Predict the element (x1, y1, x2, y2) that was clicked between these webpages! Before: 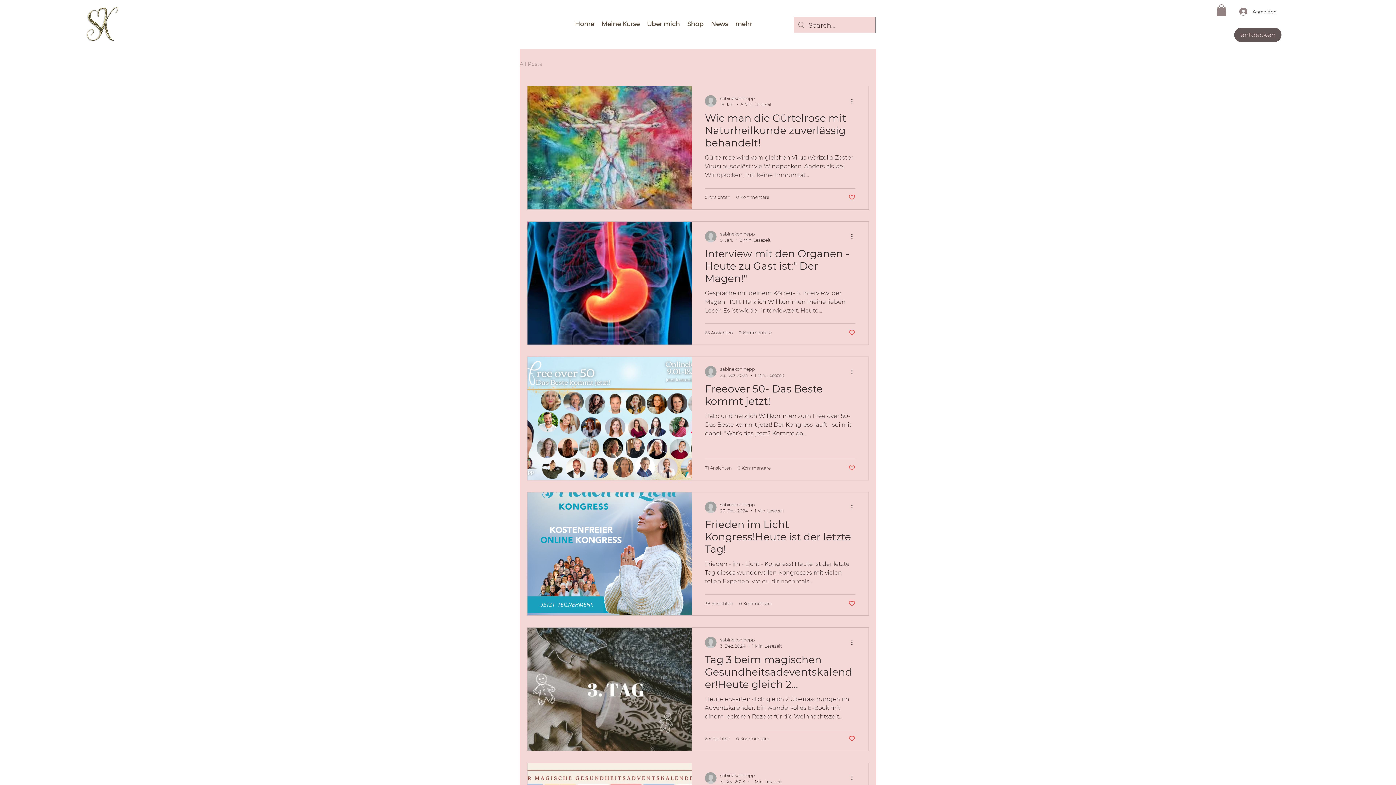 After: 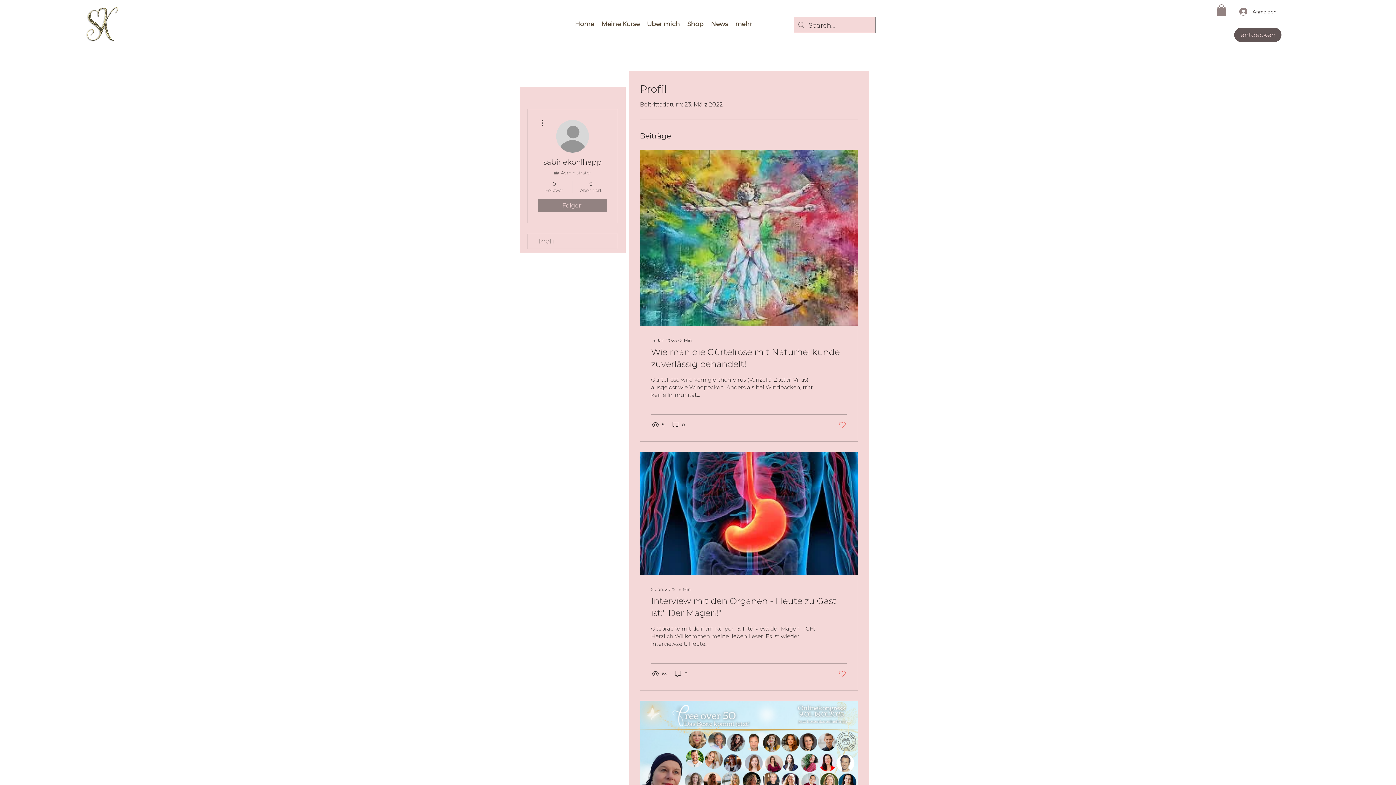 Action: bbox: (705, 95, 716, 107)